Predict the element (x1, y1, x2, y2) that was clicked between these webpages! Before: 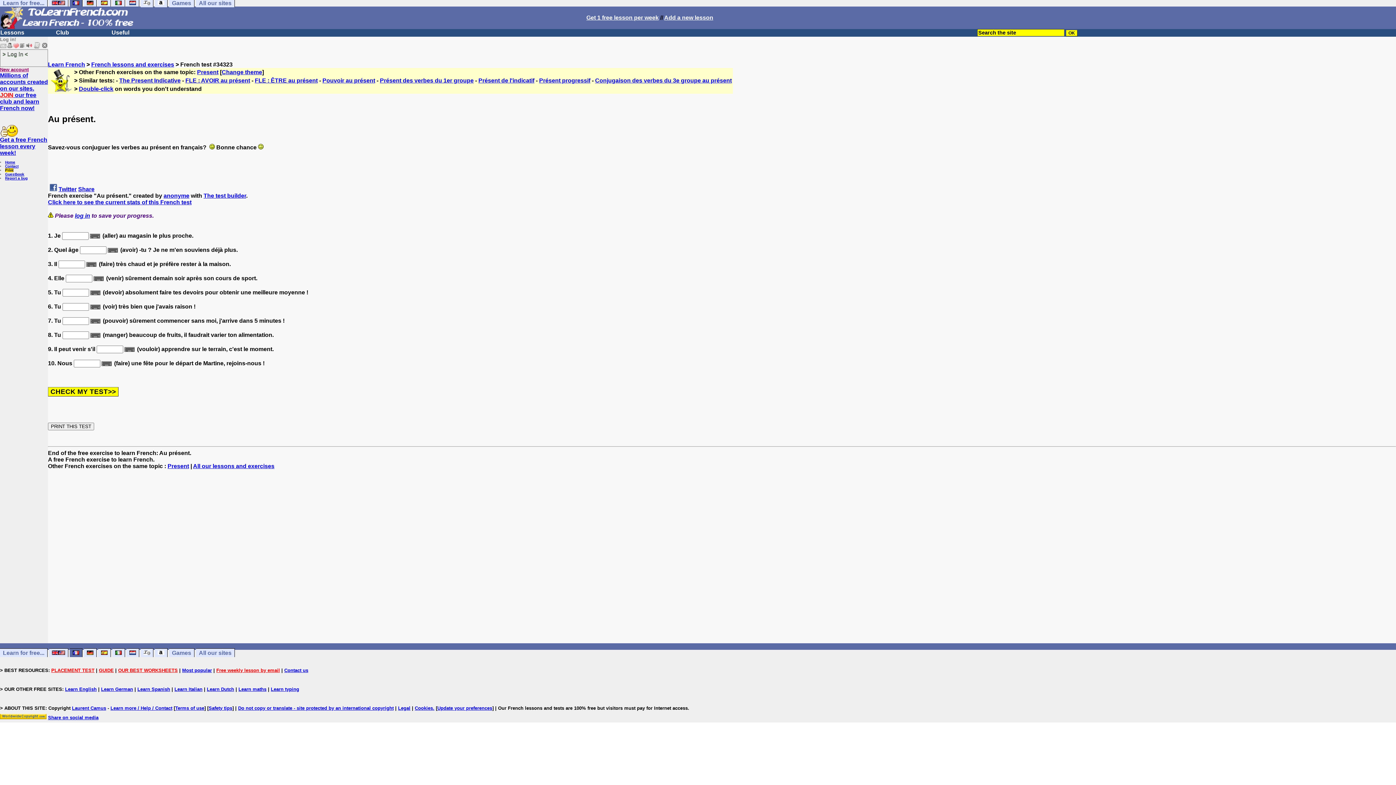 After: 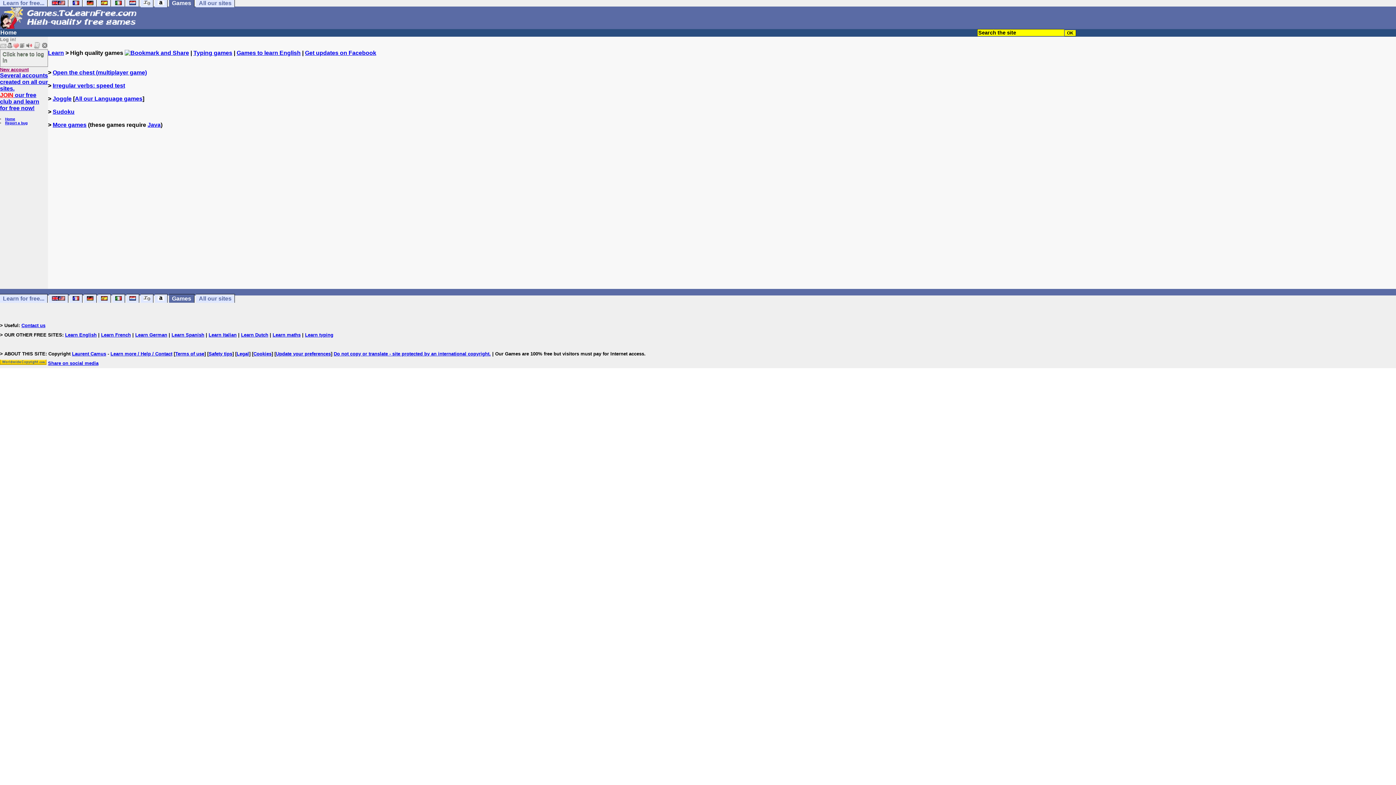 Action: label: Games bbox: (169, -1, 194, 7)